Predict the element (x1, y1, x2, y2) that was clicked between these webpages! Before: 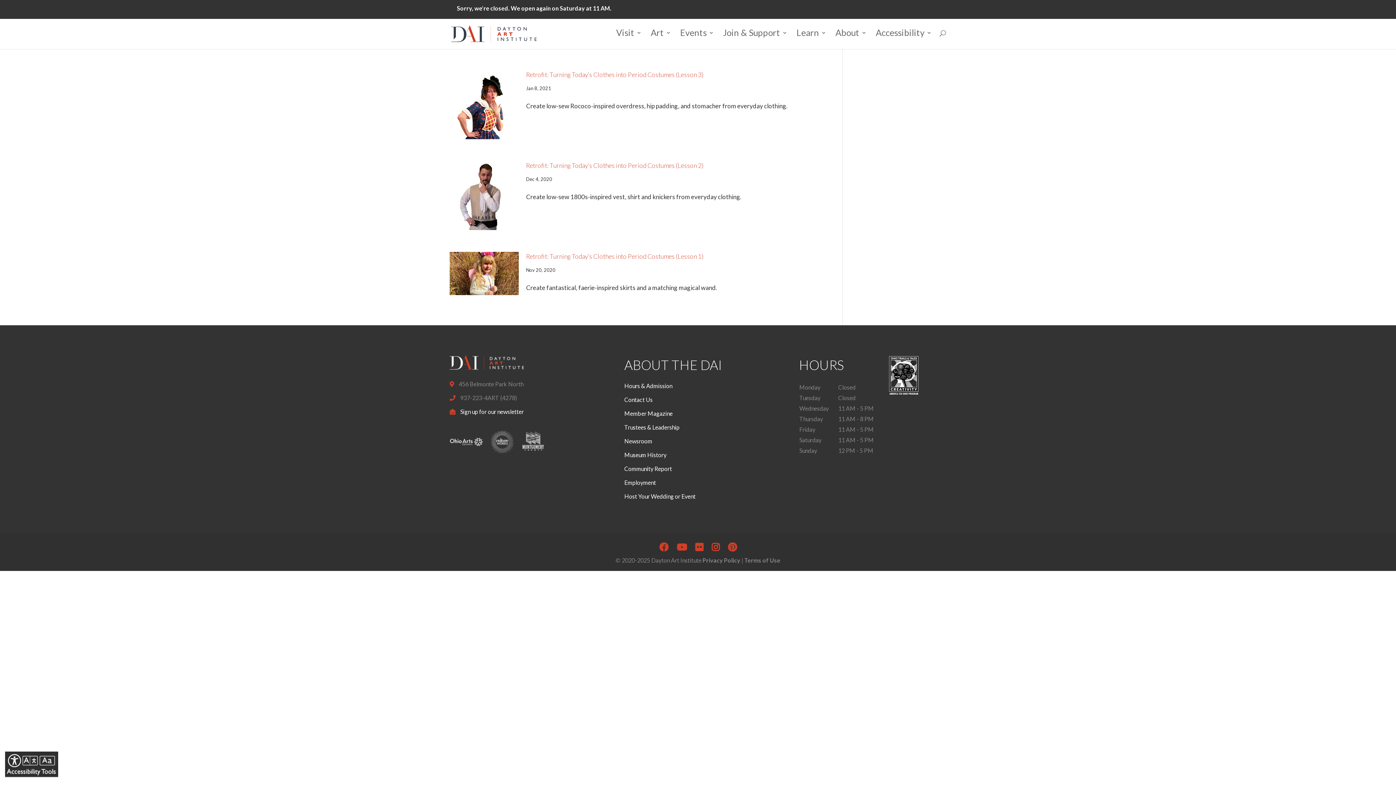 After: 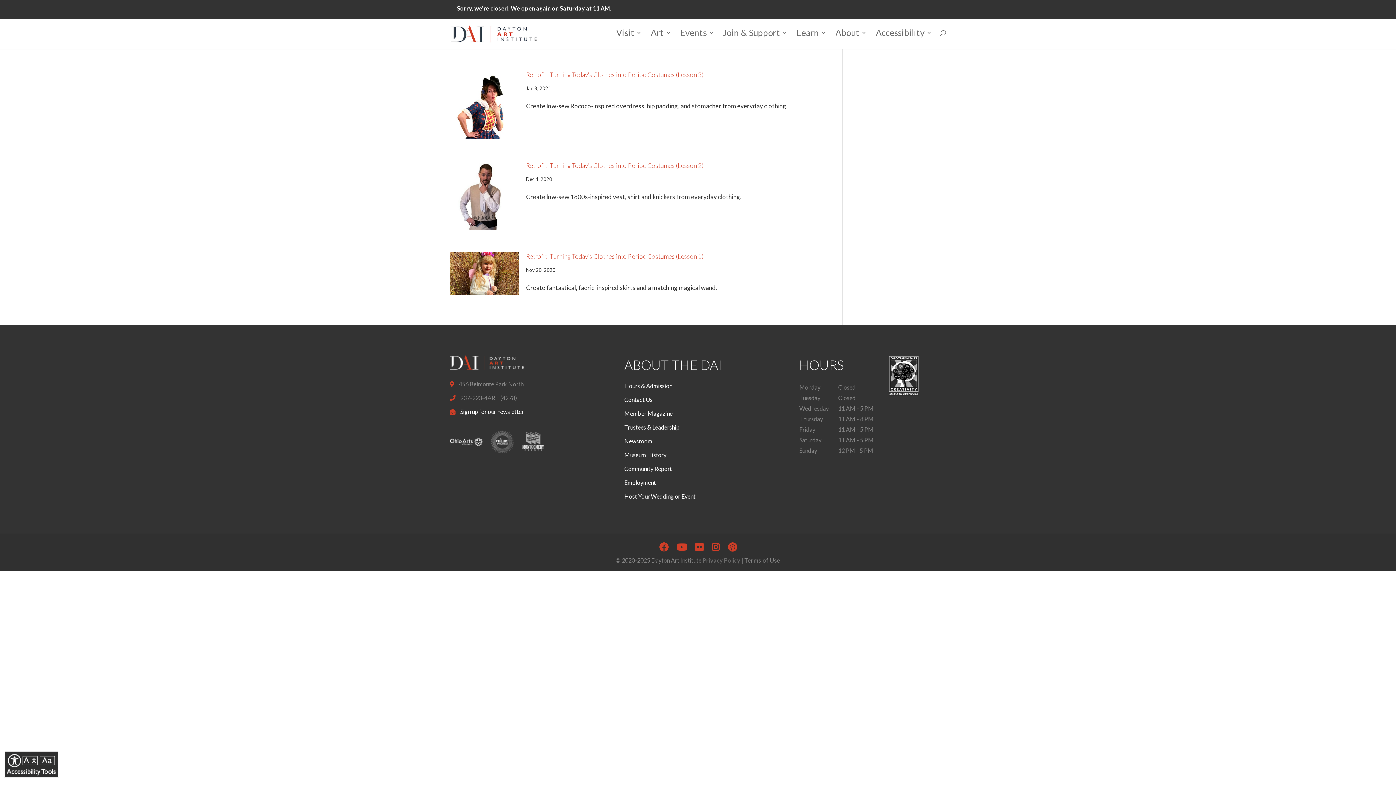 Action: bbox: (702, 557, 740, 563) label: Privacy Policy